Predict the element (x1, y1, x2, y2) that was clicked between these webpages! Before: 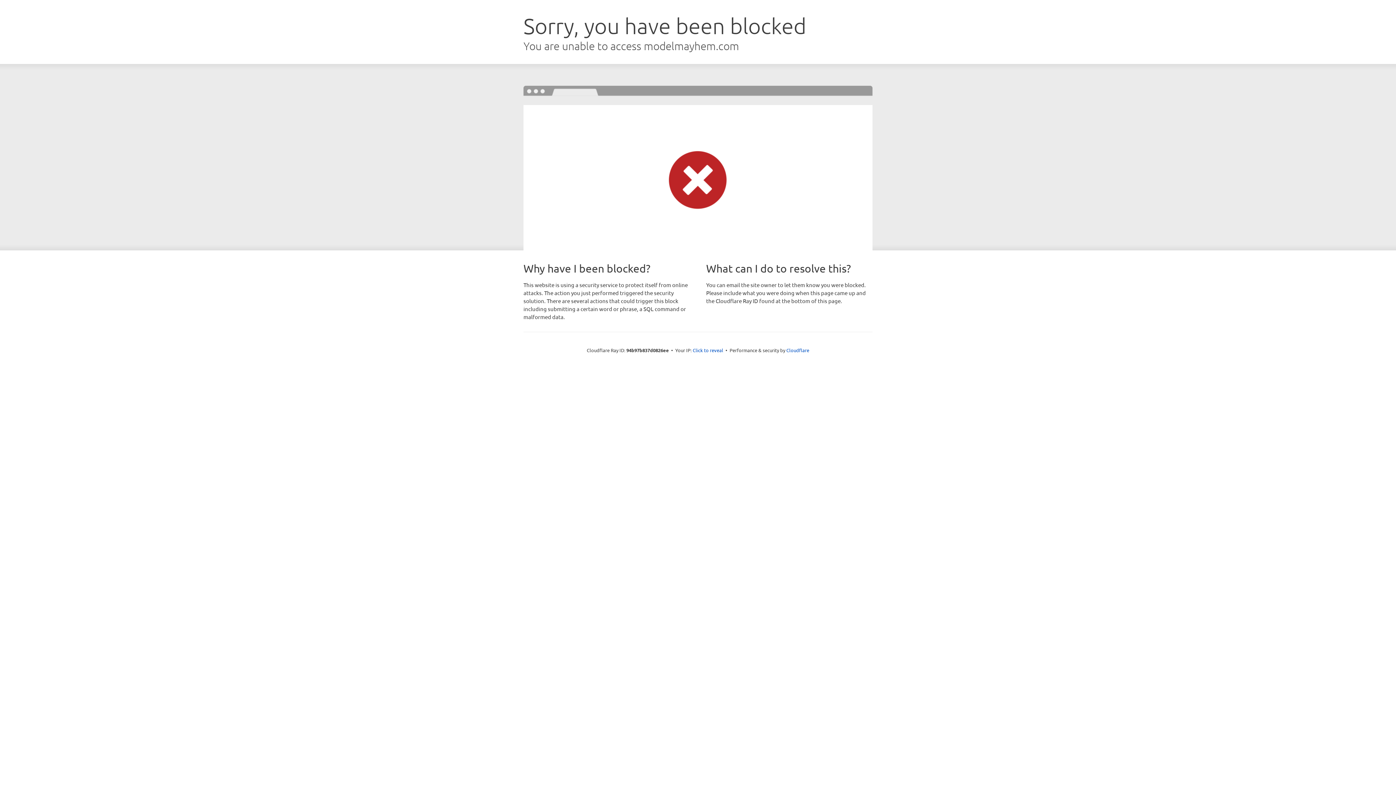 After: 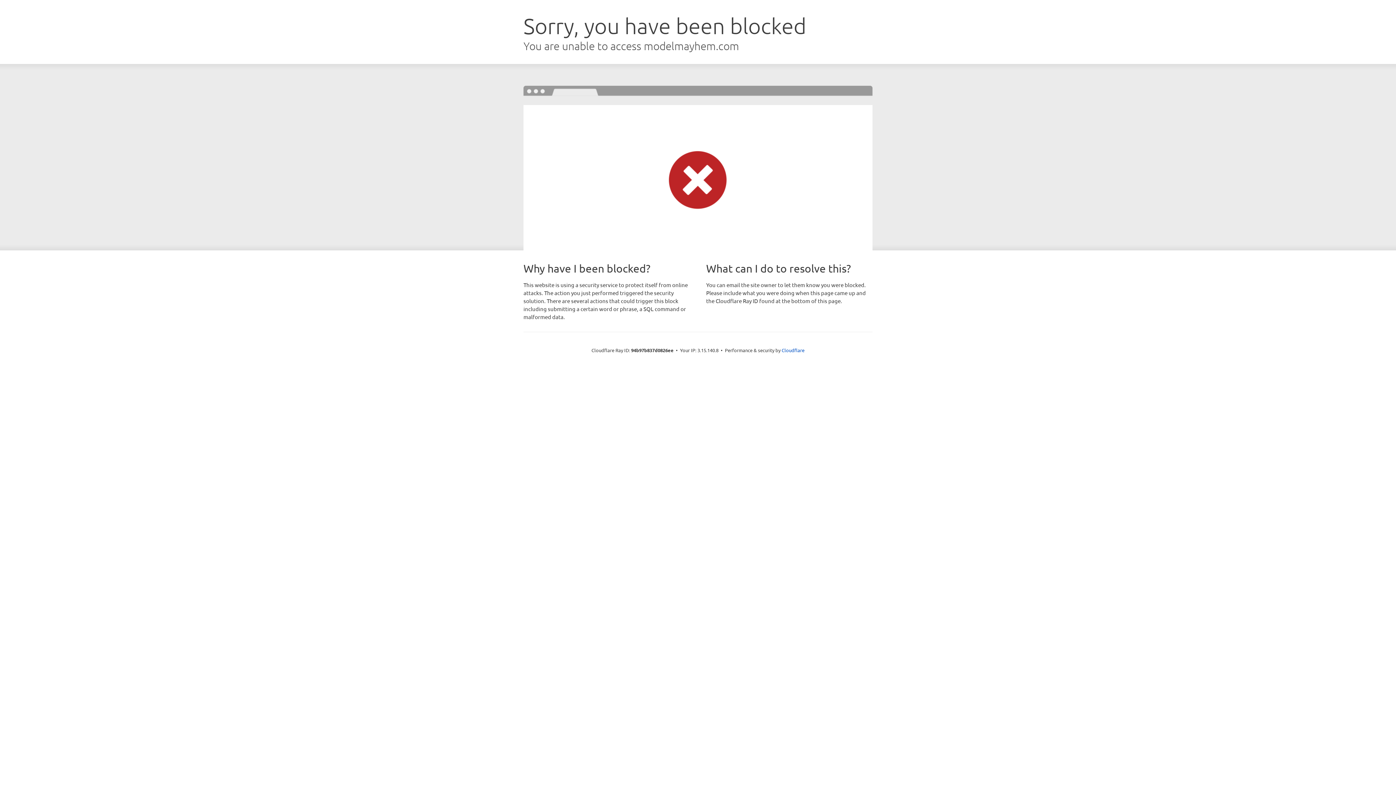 Action: bbox: (692, 346, 723, 353) label: Click to reveal